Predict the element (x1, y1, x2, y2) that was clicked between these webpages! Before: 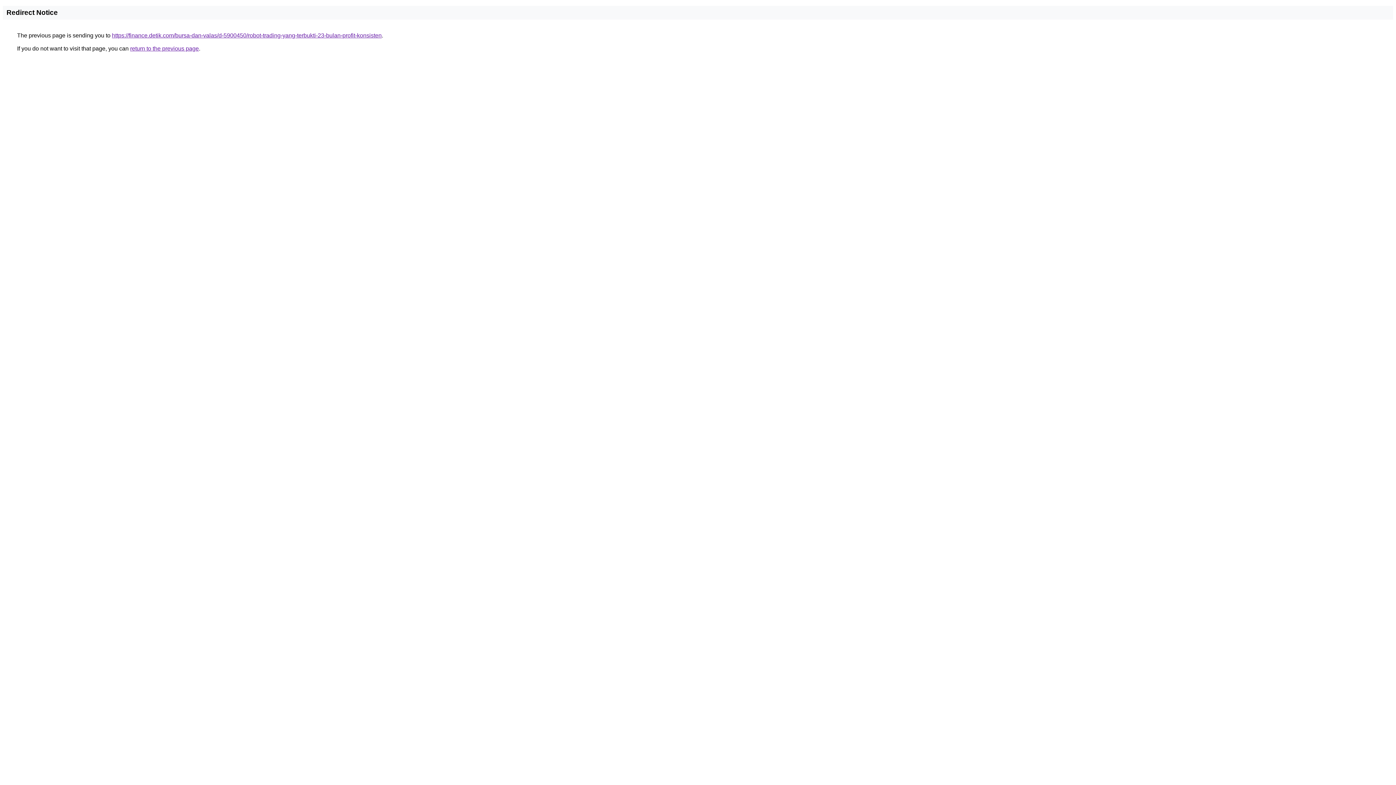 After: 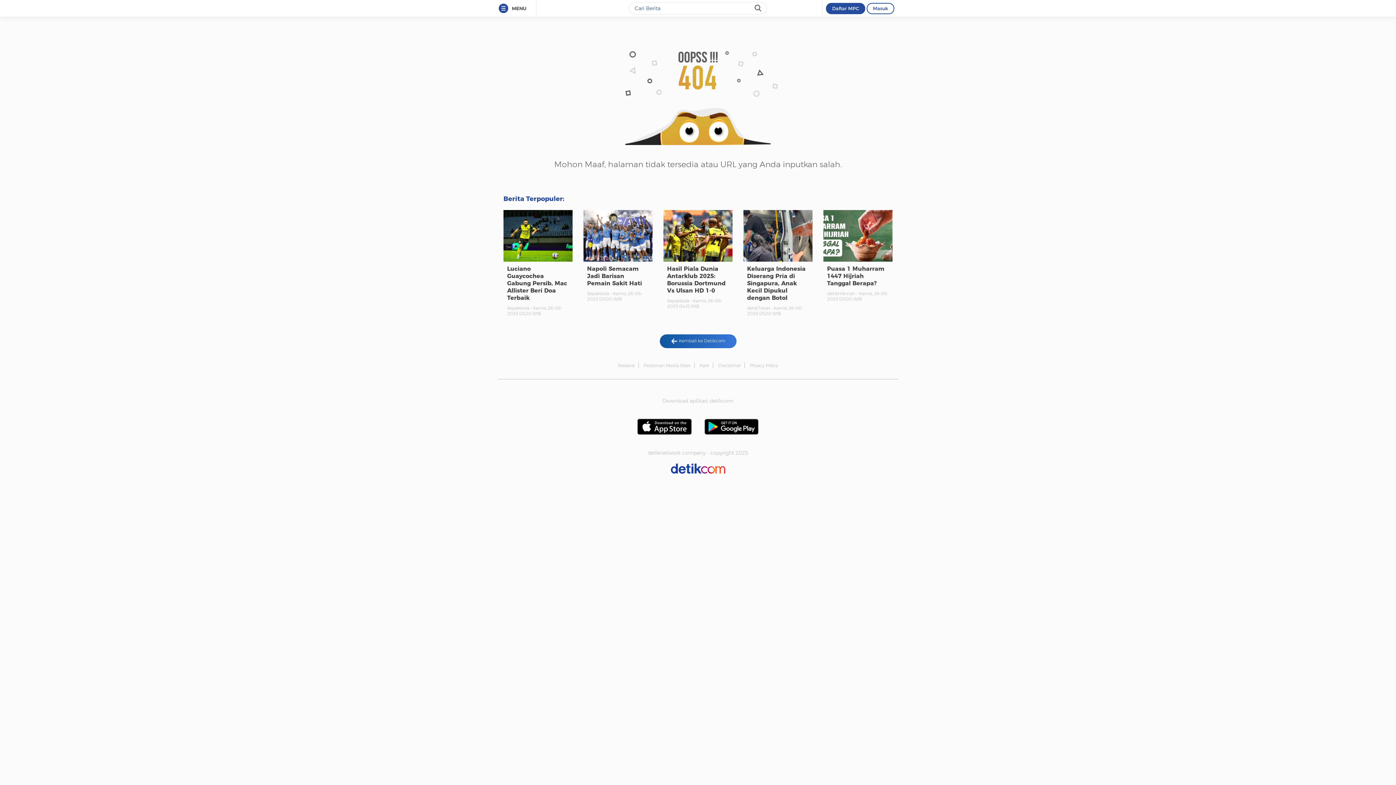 Action: bbox: (112, 32, 381, 38) label: https://finance.detik.com/bursa-dan-valas/d-5900450/robot-trading-yang-terbukti-23-bulan-profit-konsisten